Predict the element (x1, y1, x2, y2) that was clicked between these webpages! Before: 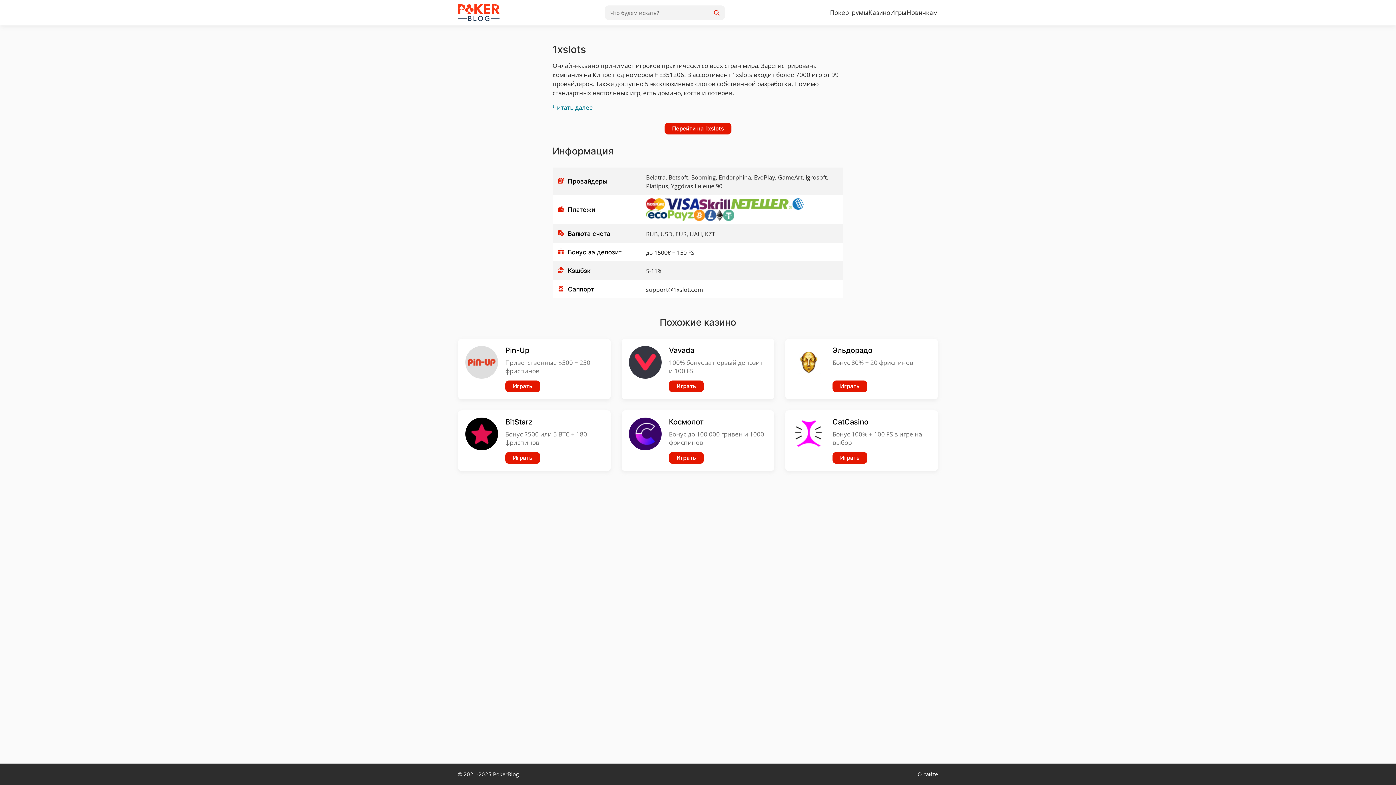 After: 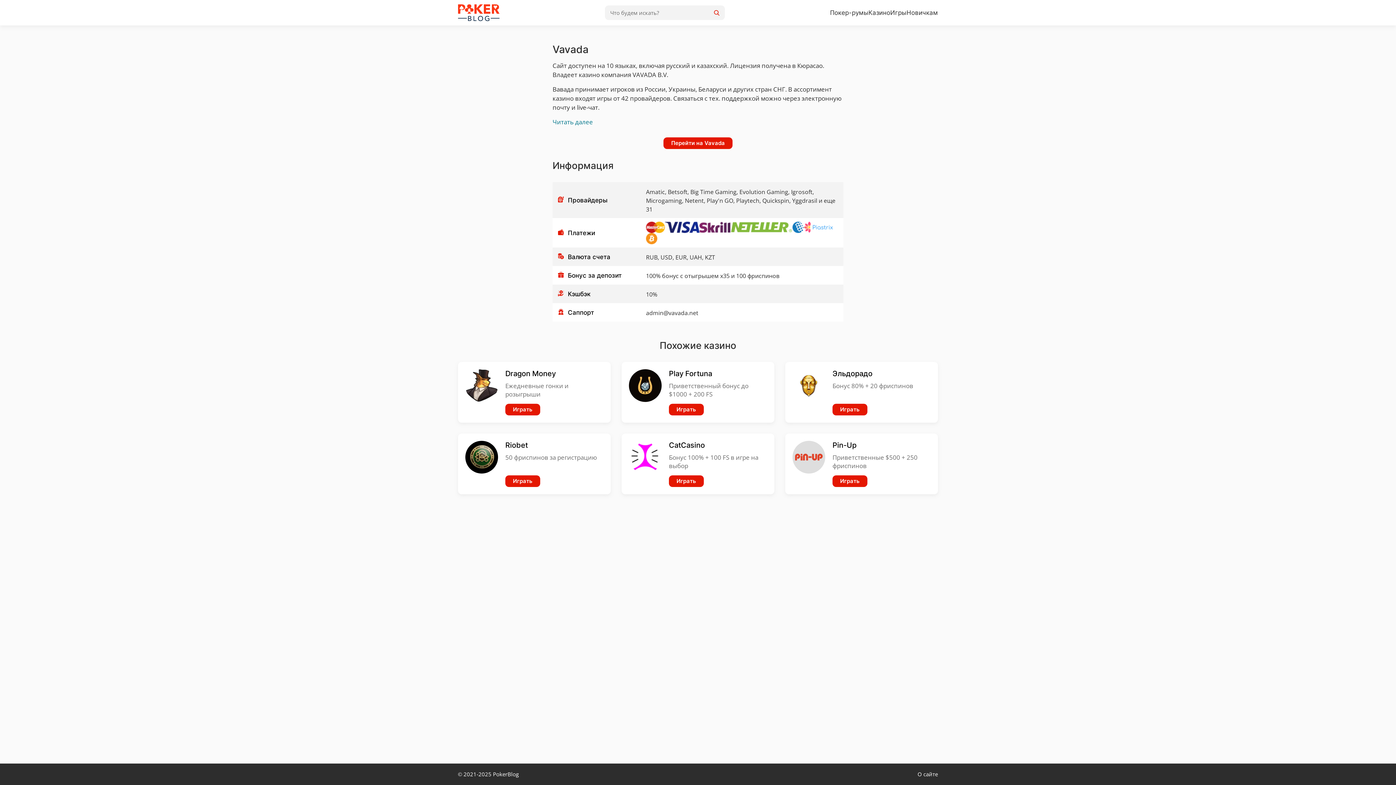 Action: bbox: (629, 346, 661, 378)